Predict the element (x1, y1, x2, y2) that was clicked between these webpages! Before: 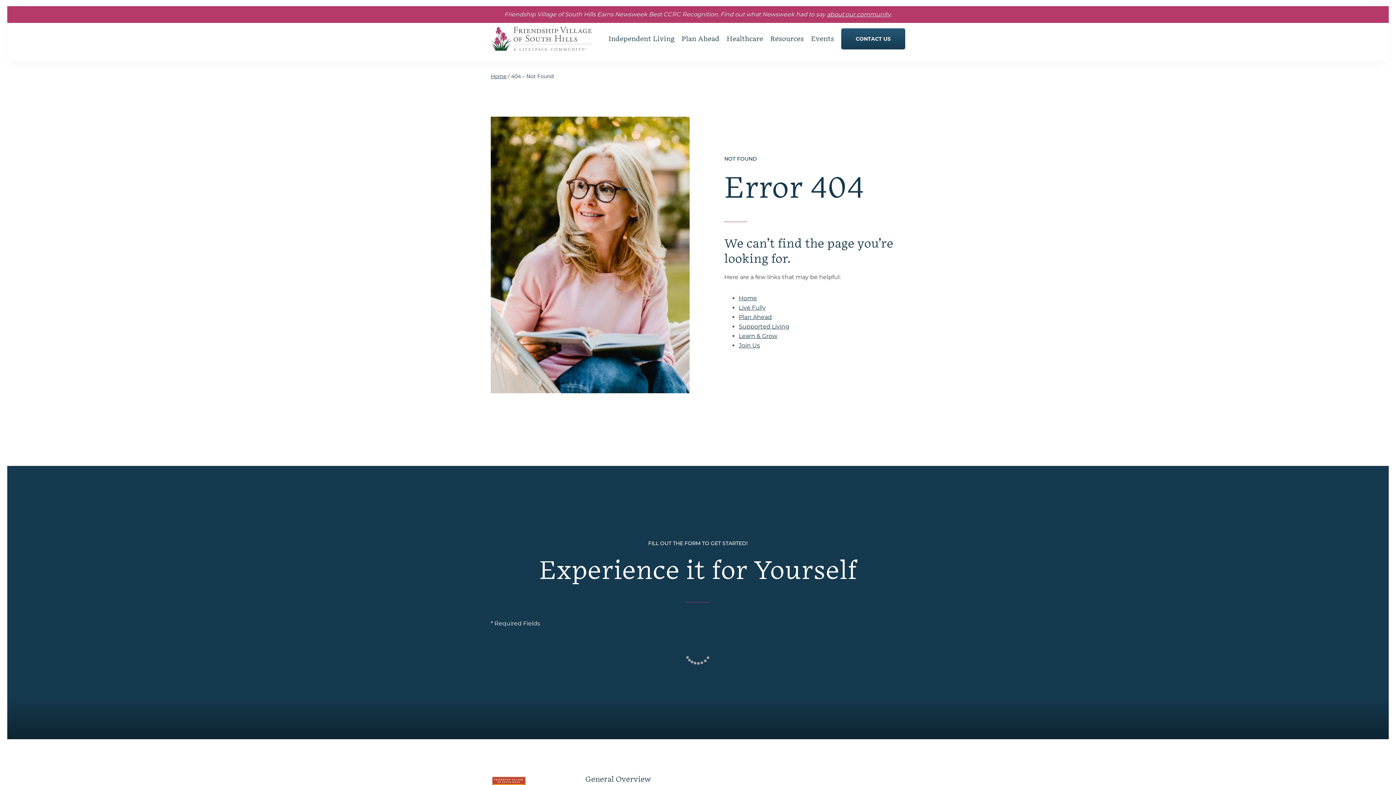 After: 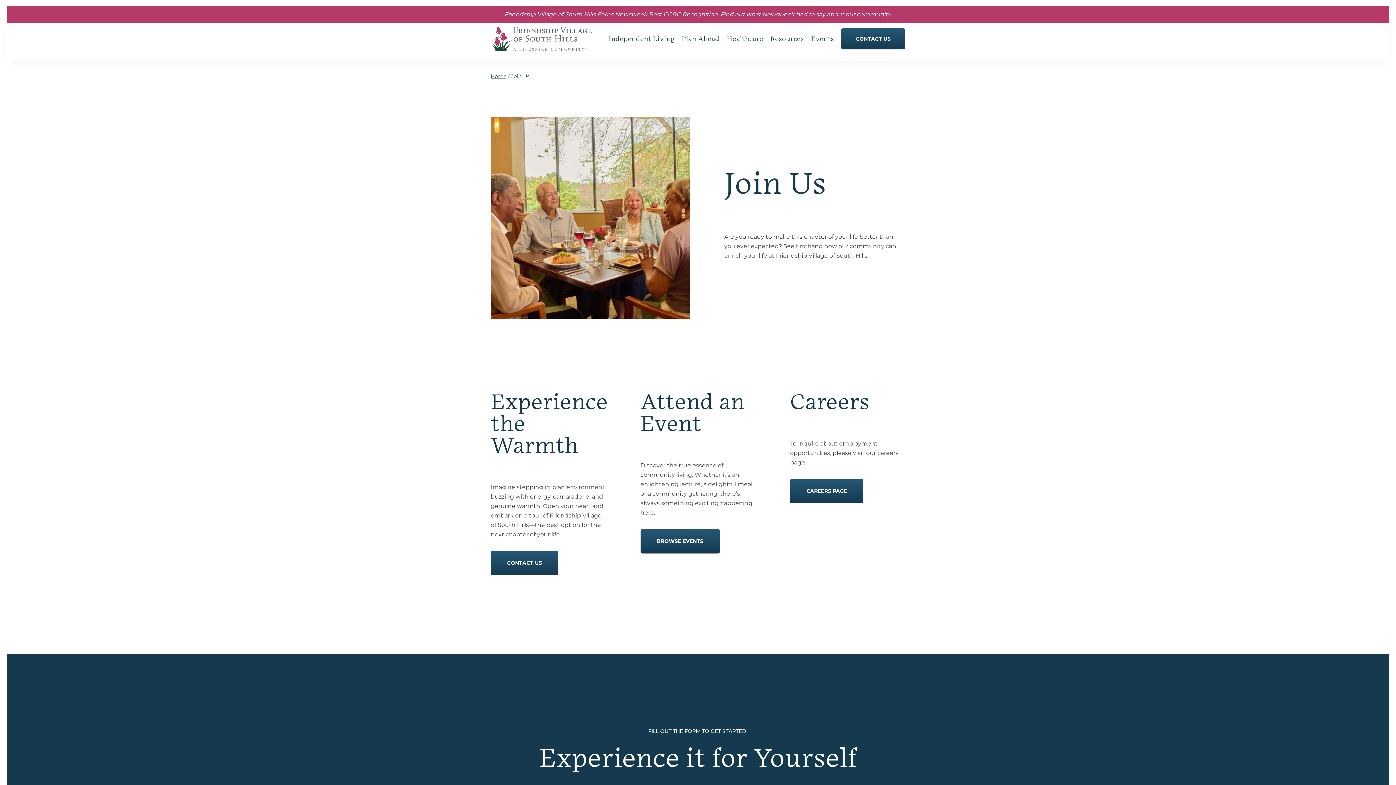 Action: label: CONTACT US bbox: (841, 28, 905, 49)